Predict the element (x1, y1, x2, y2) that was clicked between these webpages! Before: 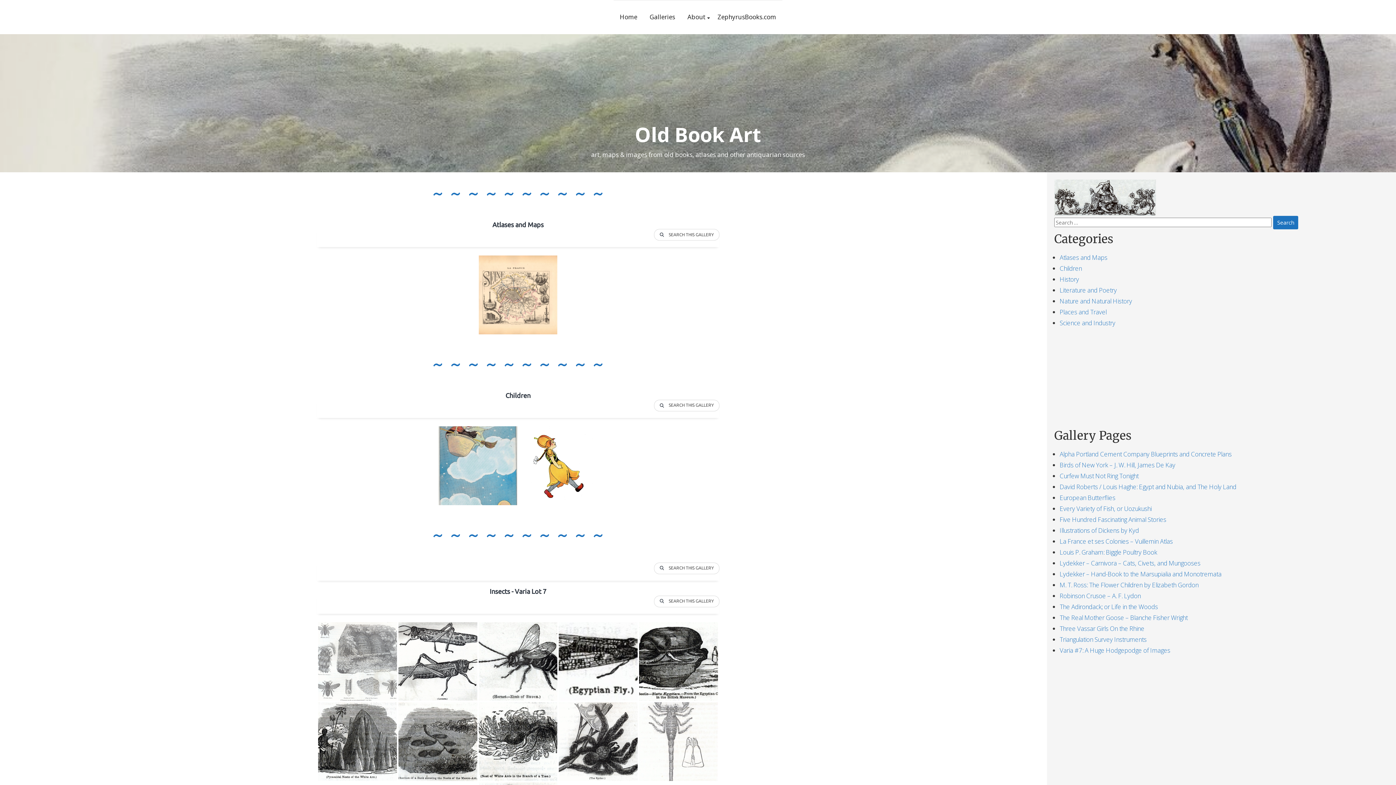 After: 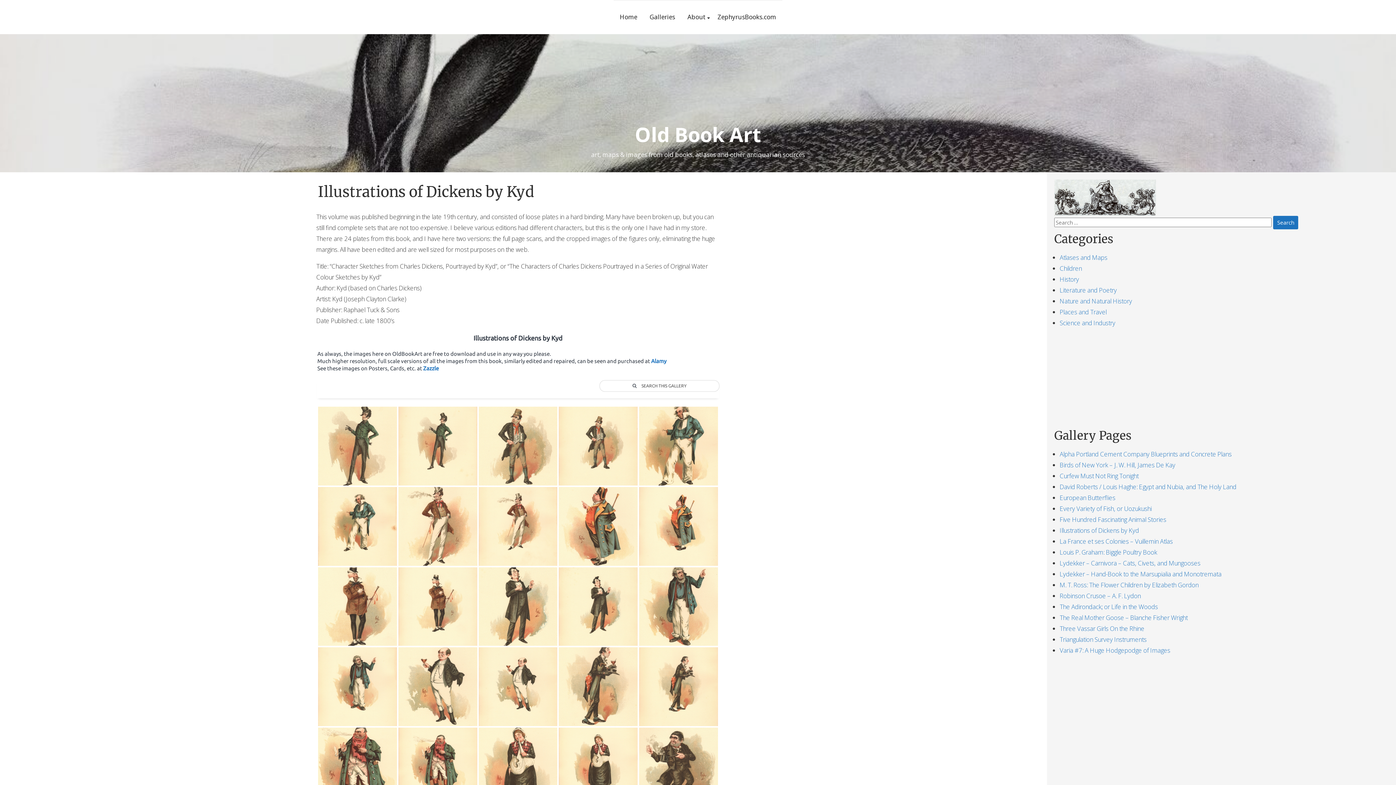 Action: bbox: (1060, 526, 1139, 534) label: Illustrations of Dickens by Kyd